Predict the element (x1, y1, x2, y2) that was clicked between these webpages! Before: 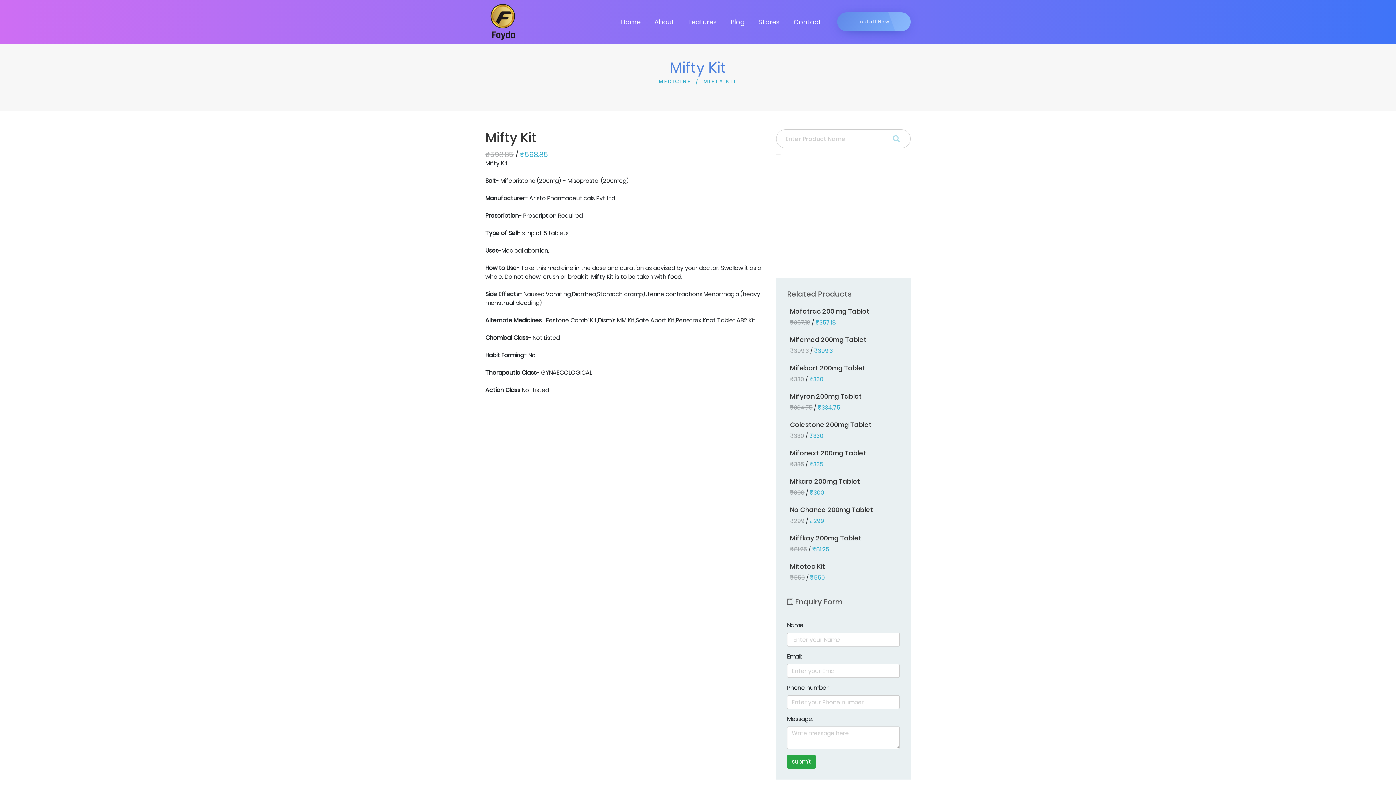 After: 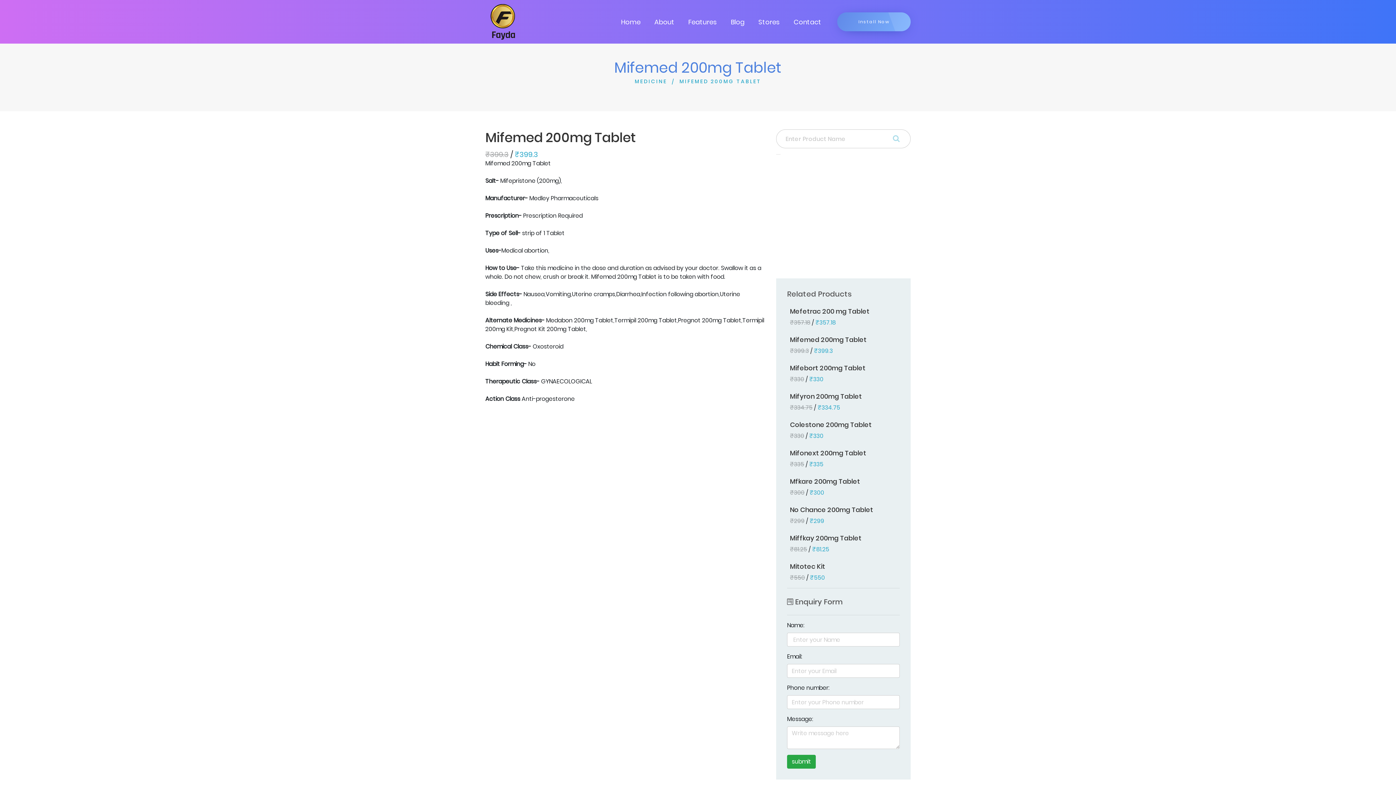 Action: bbox: (787, 335, 869, 354) label: Mifemed 200mg Tablet
₹399.3 / ₹399.3